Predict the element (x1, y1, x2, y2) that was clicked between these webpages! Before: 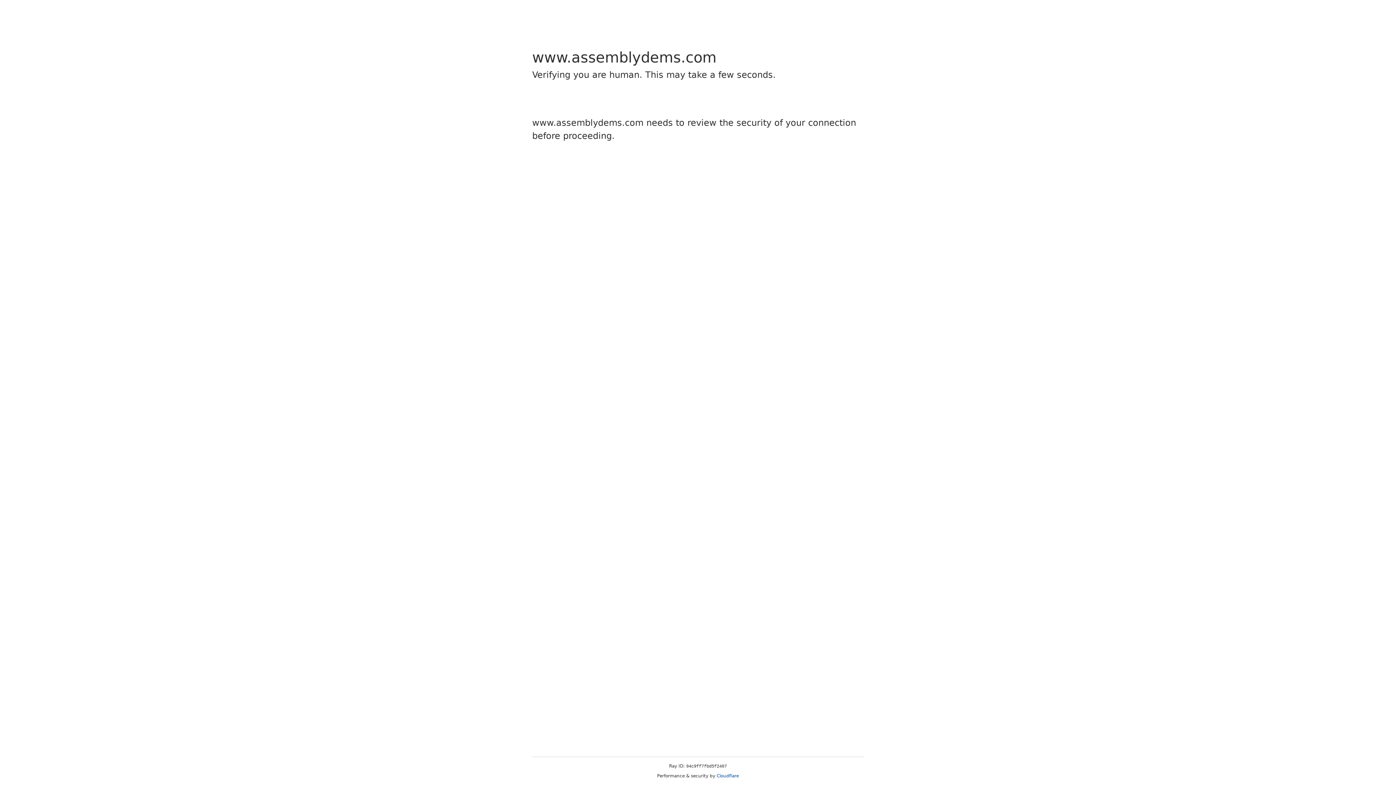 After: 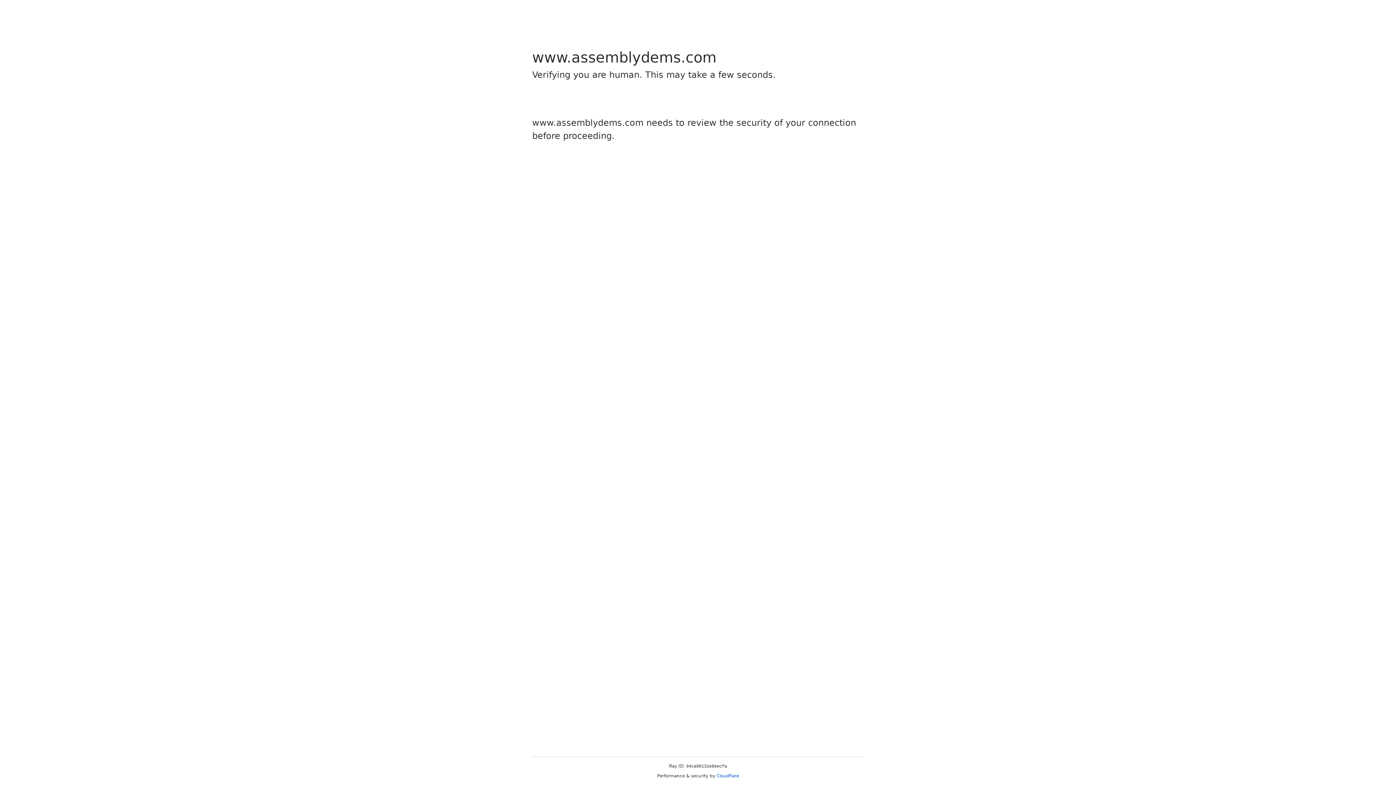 Action: bbox: (716, 773, 739, 778) label: Cloudflare